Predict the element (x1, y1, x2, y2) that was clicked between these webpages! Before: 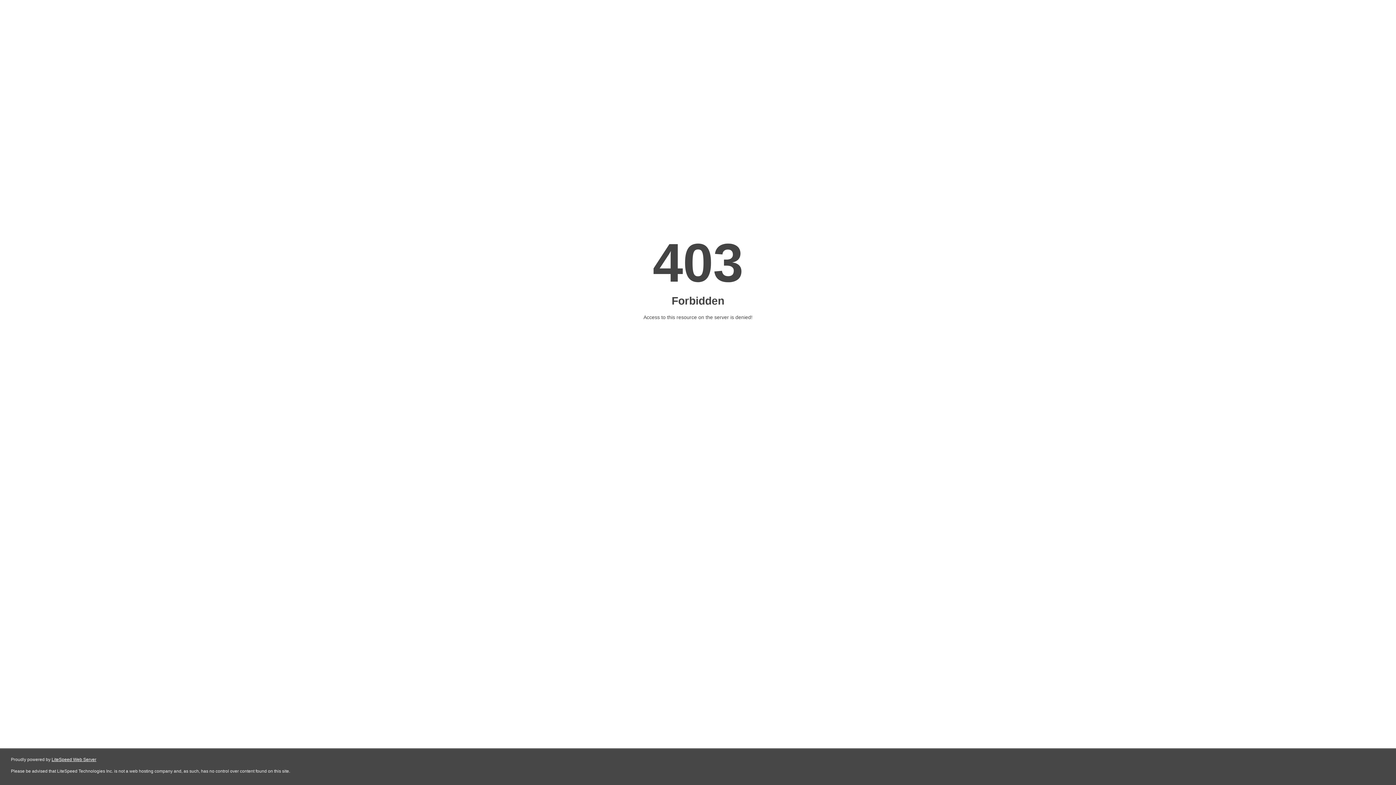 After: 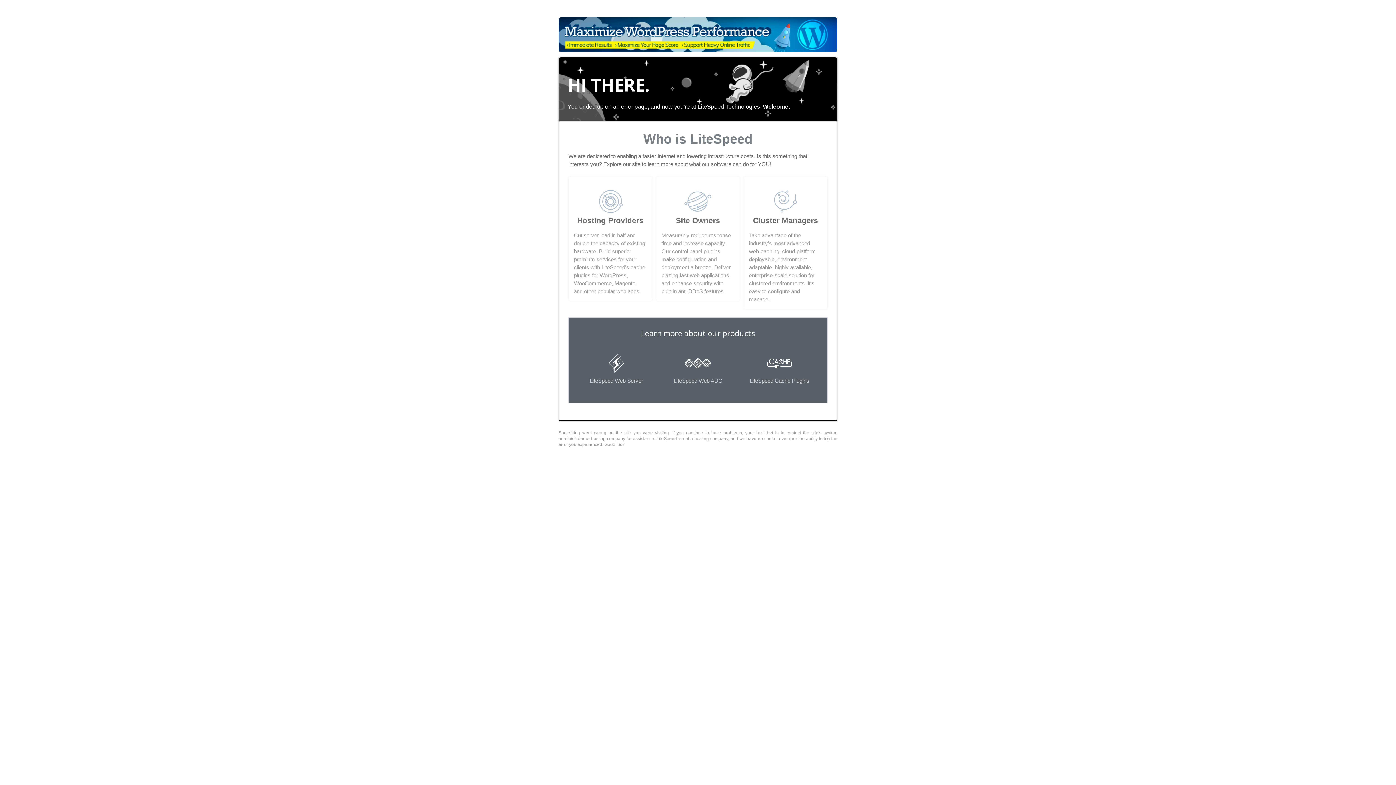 Action: bbox: (51, 757, 96, 762) label: LiteSpeed Web Server